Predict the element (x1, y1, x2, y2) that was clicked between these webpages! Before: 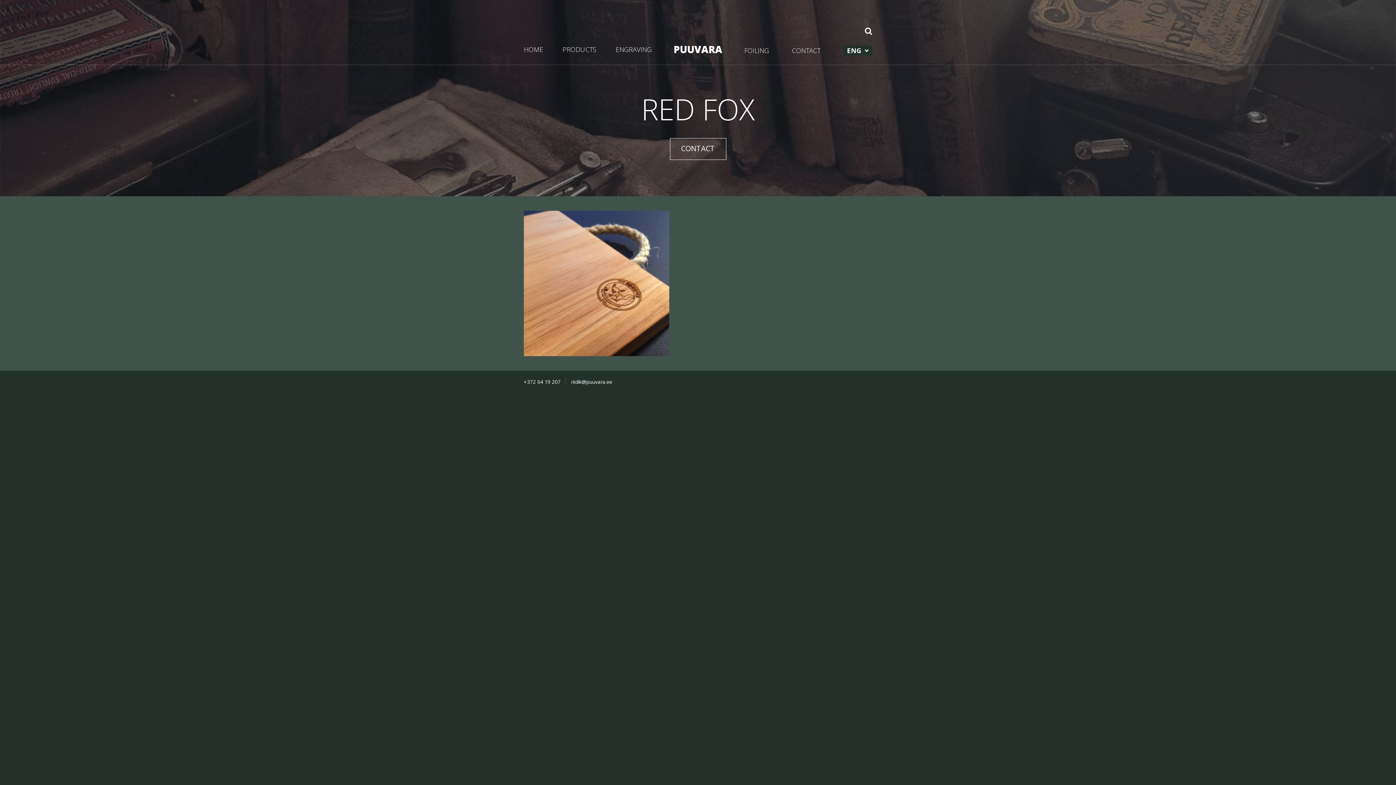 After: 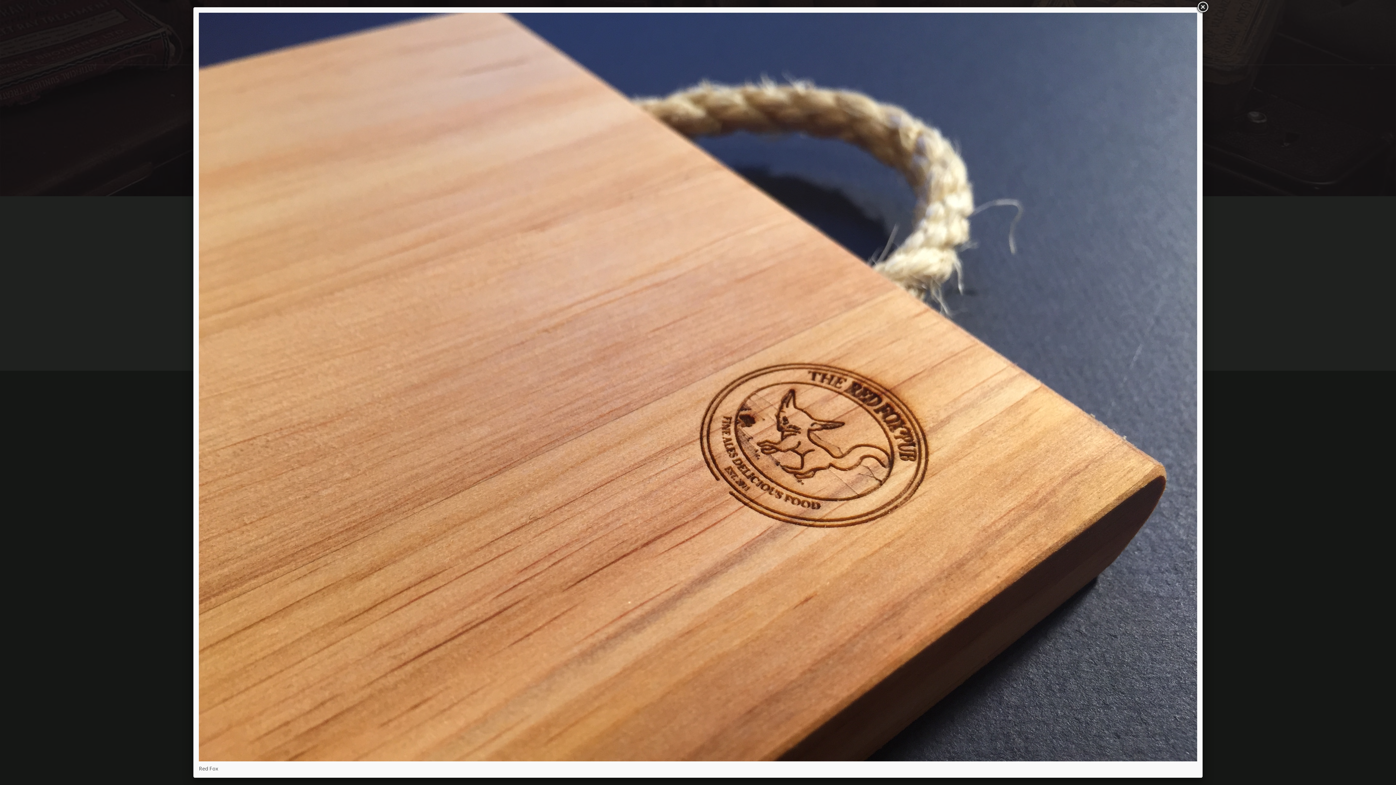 Action: bbox: (524, 279, 669, 287)